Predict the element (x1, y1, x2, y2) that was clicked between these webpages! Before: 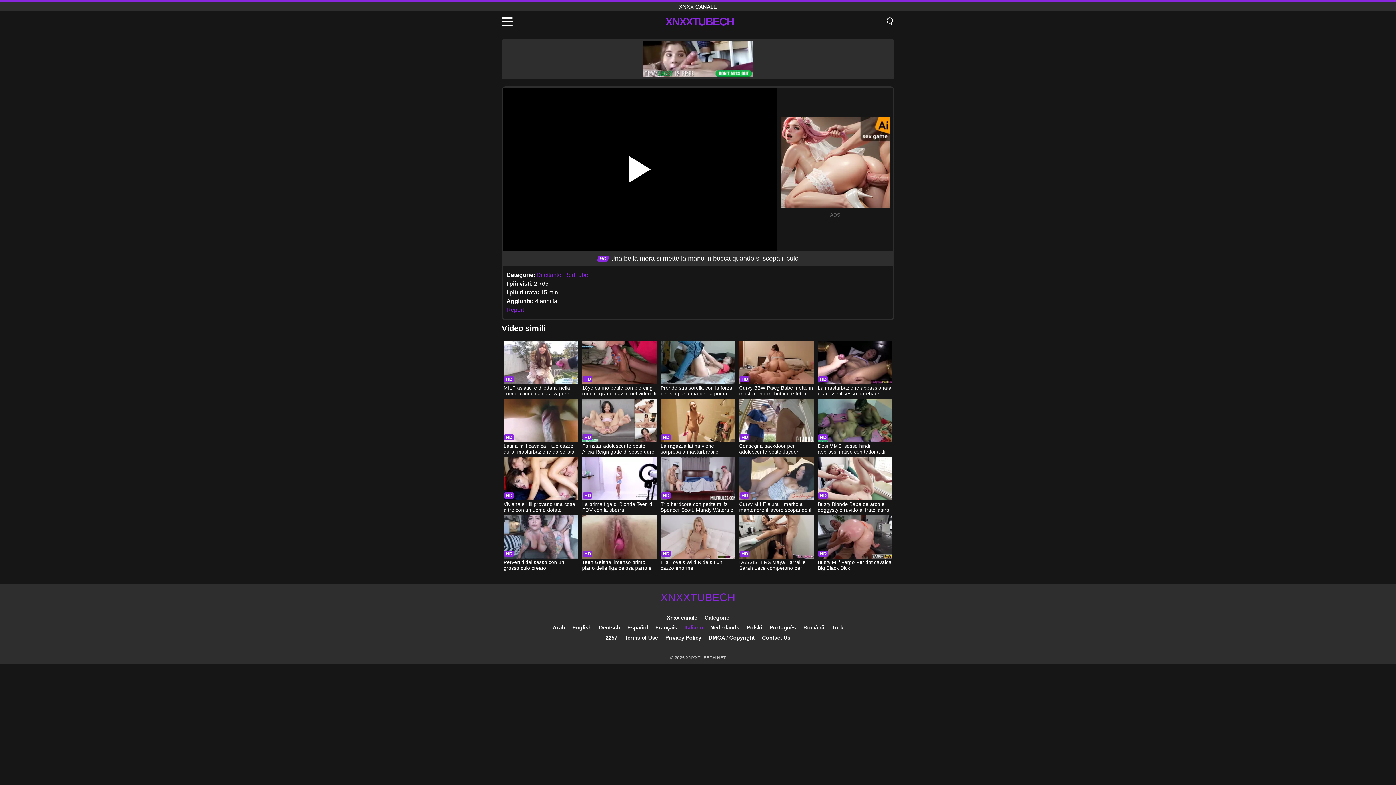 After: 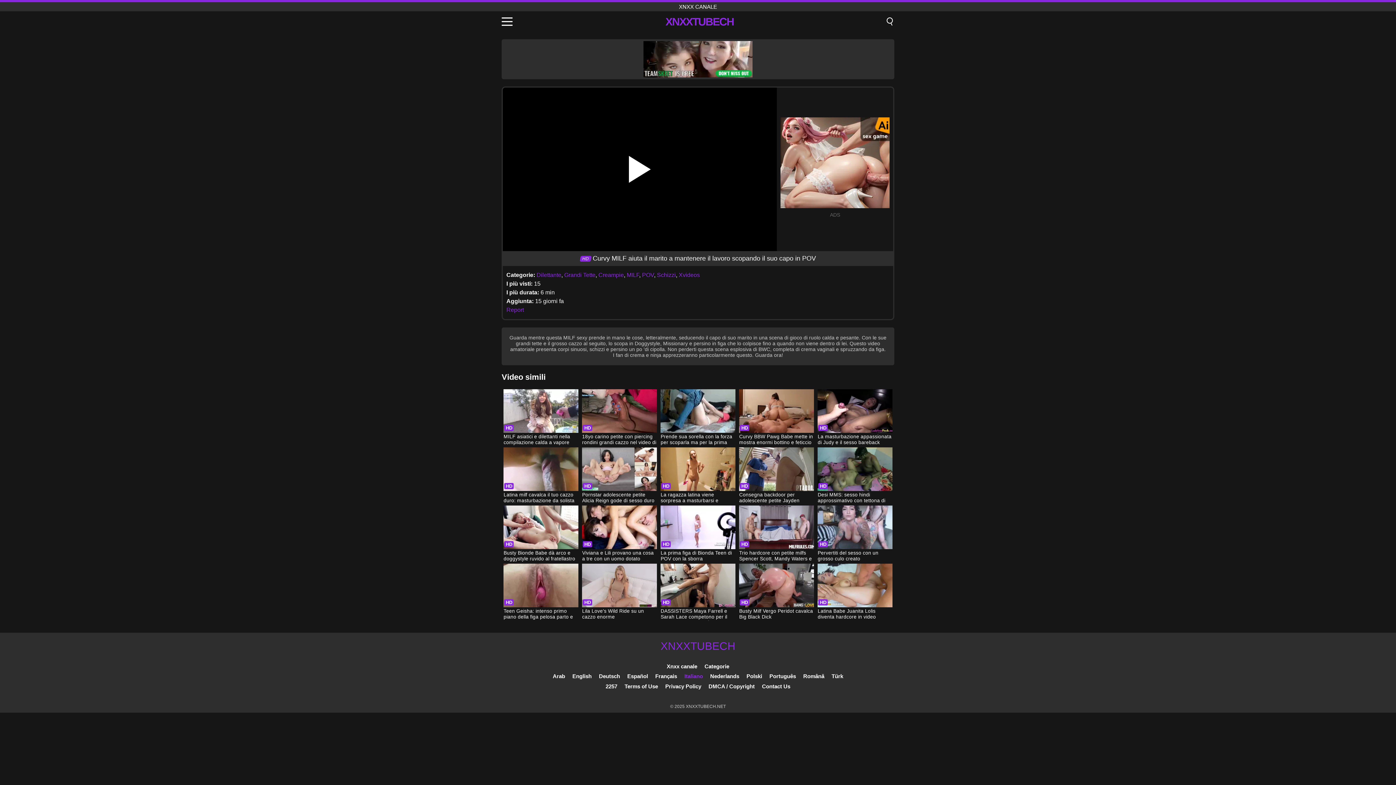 Action: label: Curvy MILF aiuta il marito a mantenere il lavoro scopando il suo capo in POV bbox: (739, 457, 814, 514)